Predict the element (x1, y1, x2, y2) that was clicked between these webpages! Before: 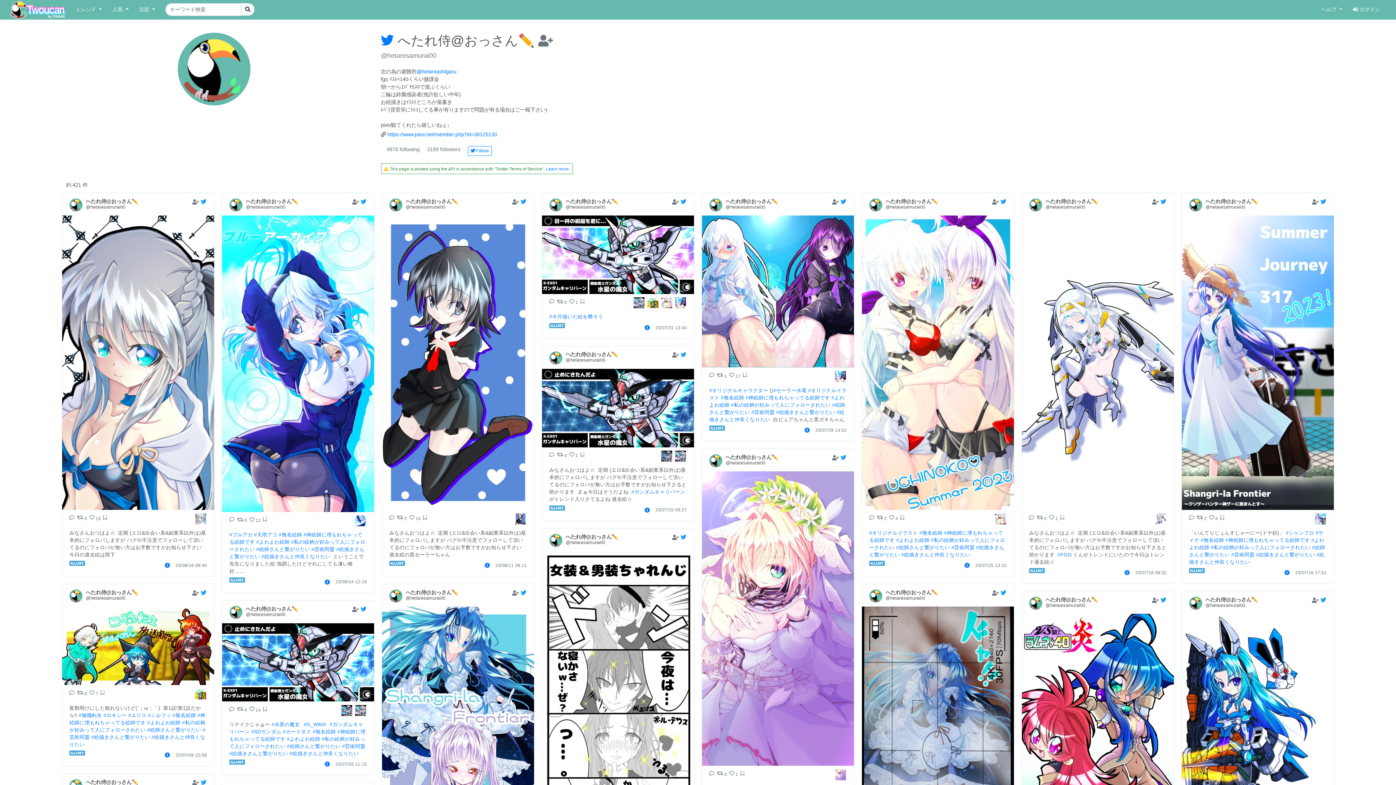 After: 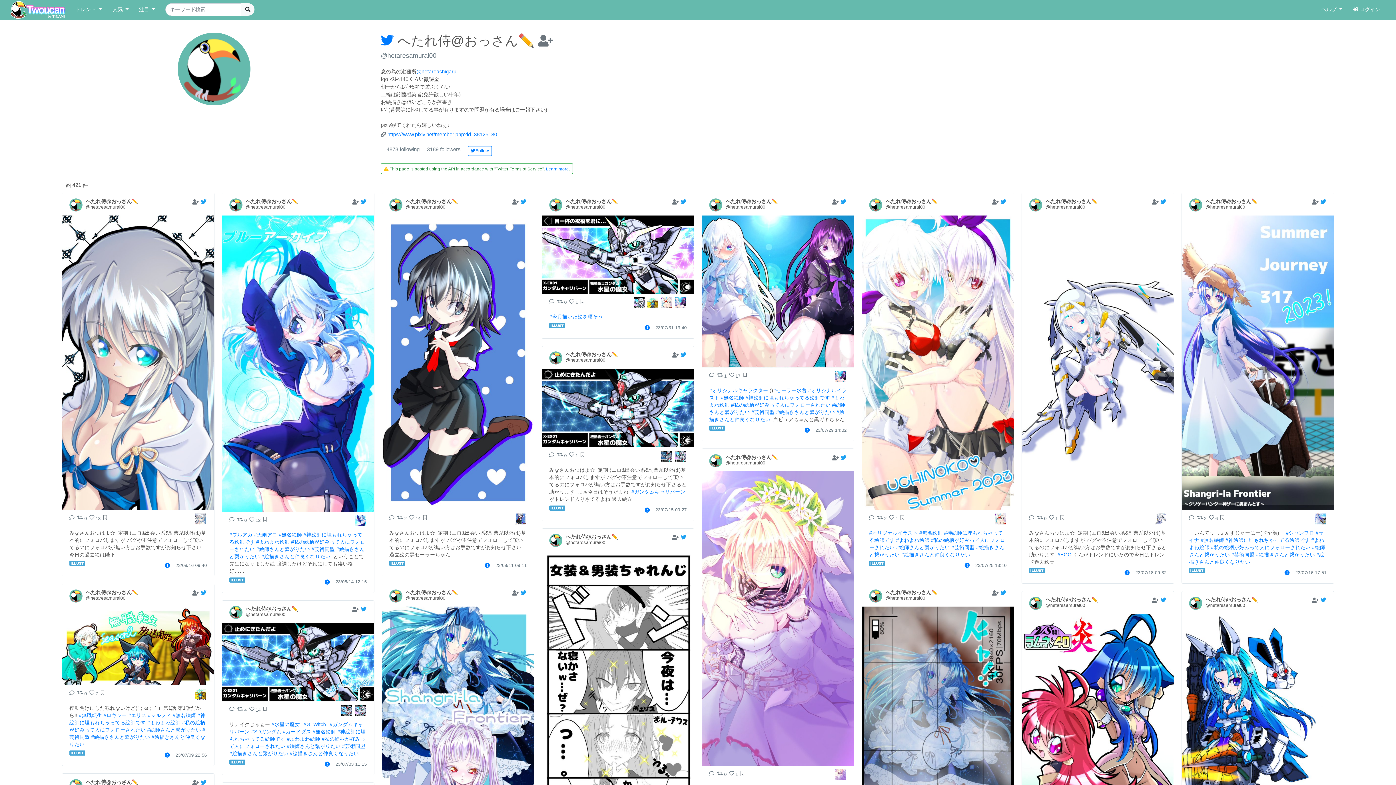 Action: bbox: (1160, 597, 1166, 603)